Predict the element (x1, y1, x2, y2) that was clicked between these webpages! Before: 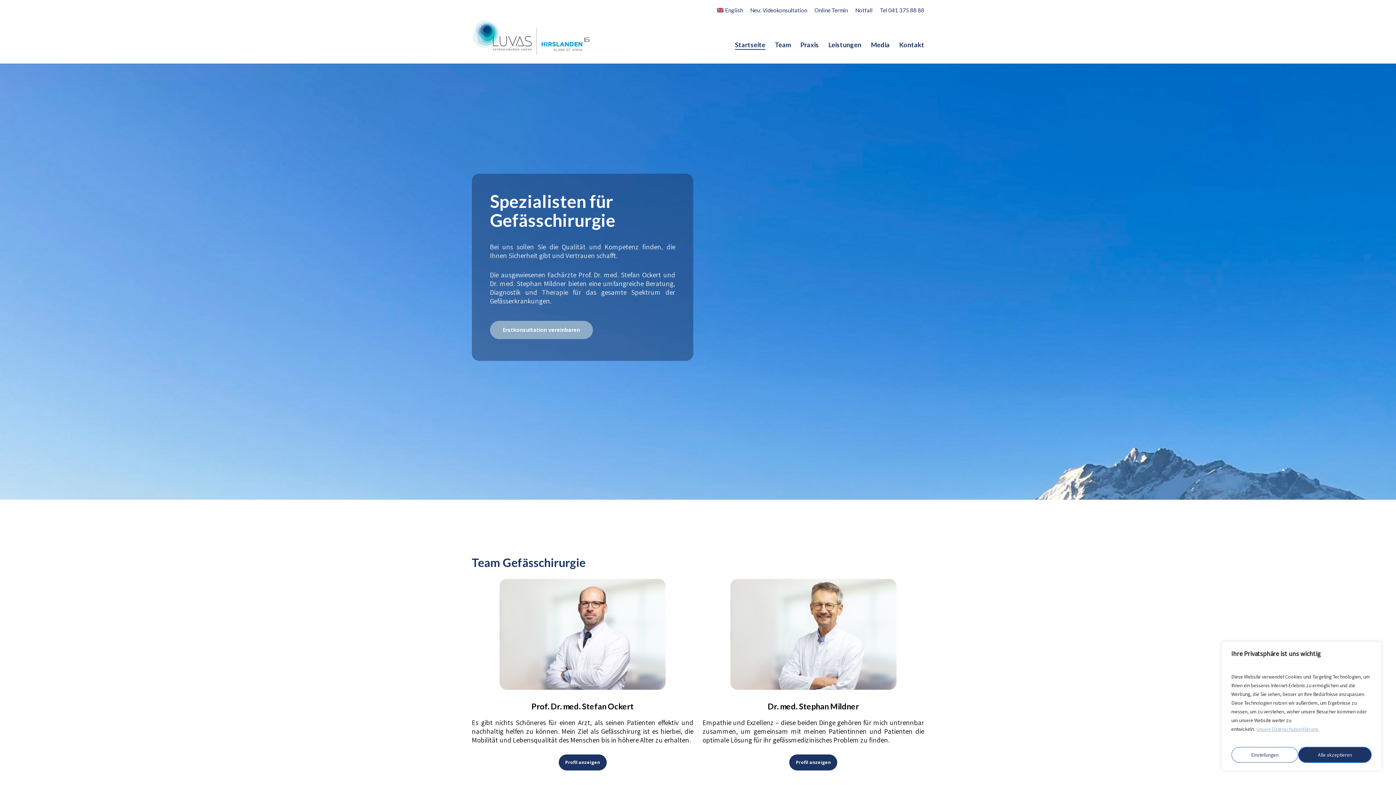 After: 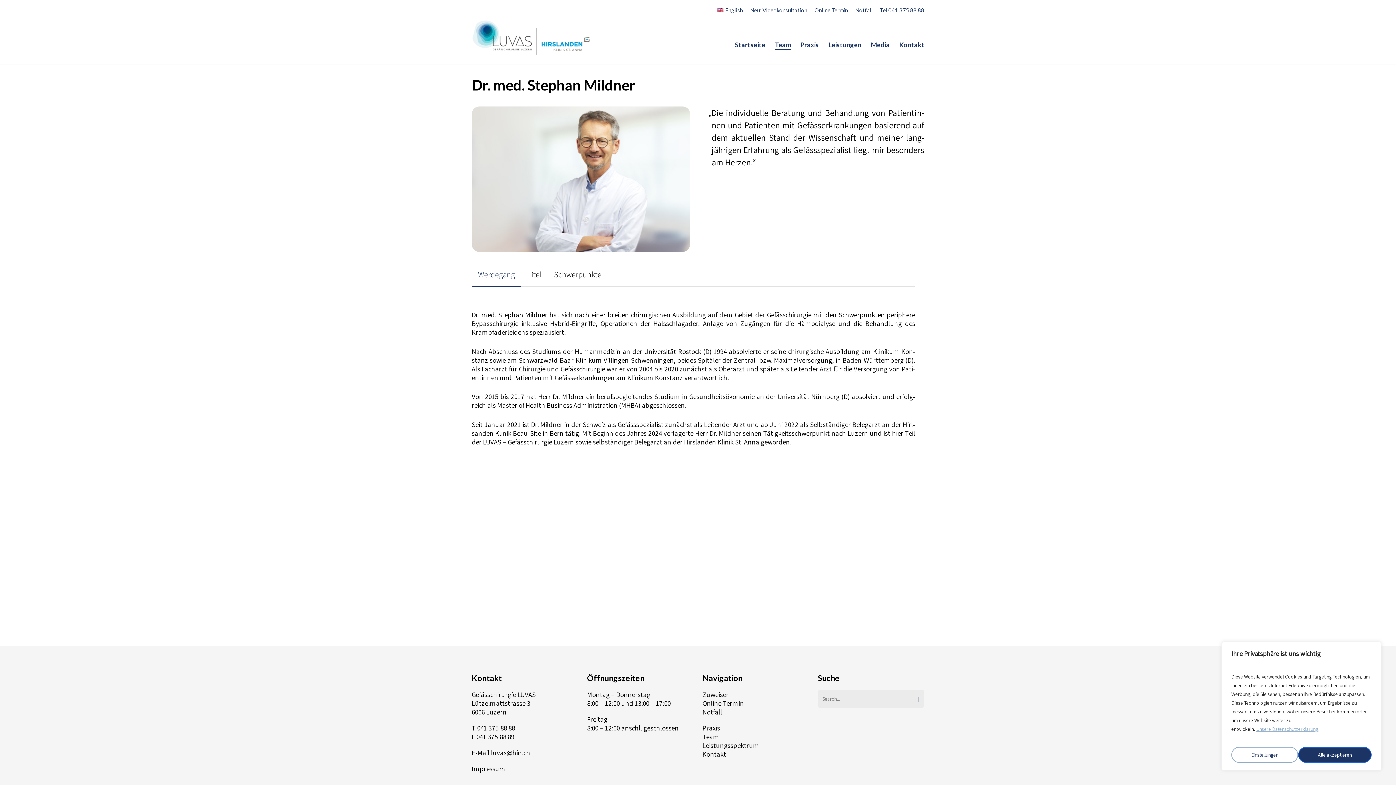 Action: label: Pro­fil anzeigen bbox: (789, 754, 837, 770)